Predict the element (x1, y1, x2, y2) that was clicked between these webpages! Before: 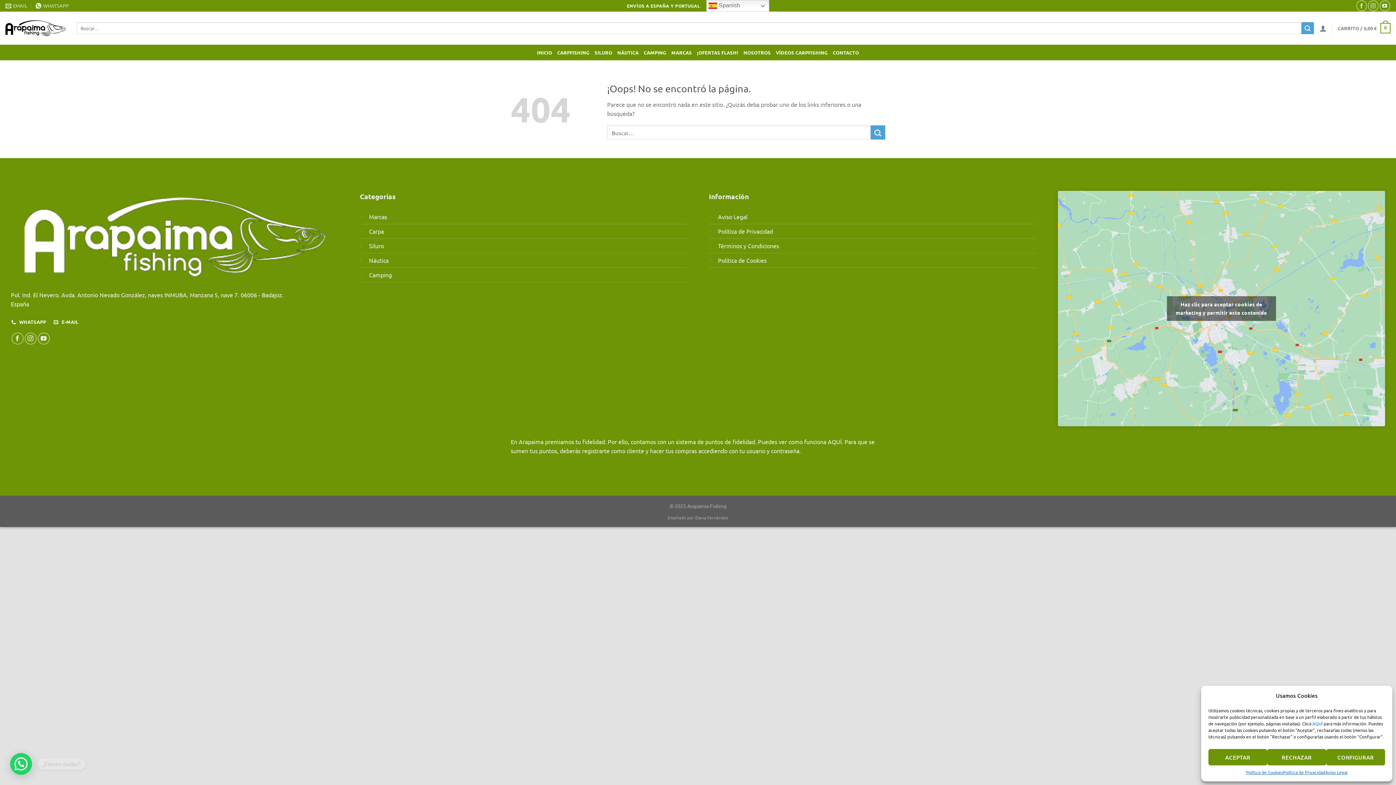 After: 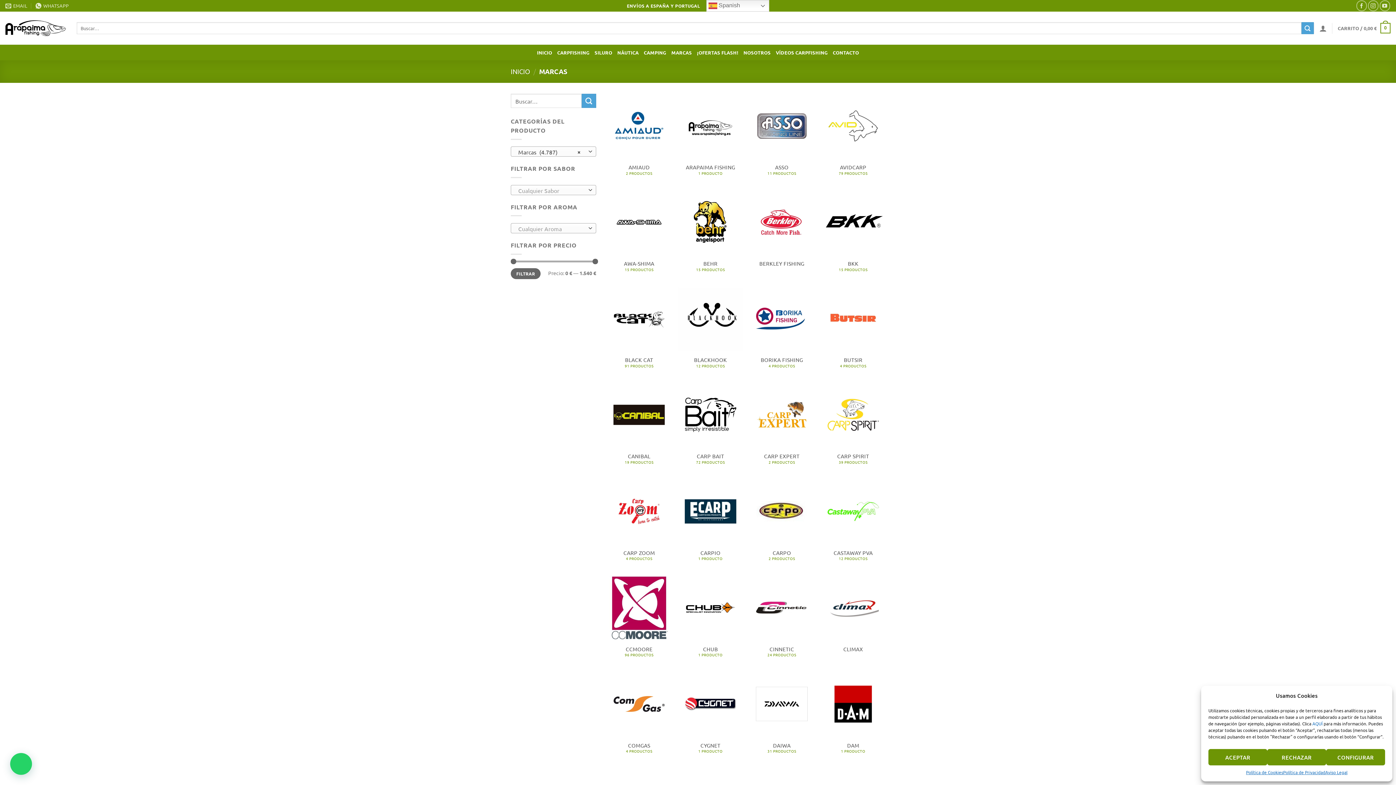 Action: bbox: (671, 46, 692, 59) label: MARCAS